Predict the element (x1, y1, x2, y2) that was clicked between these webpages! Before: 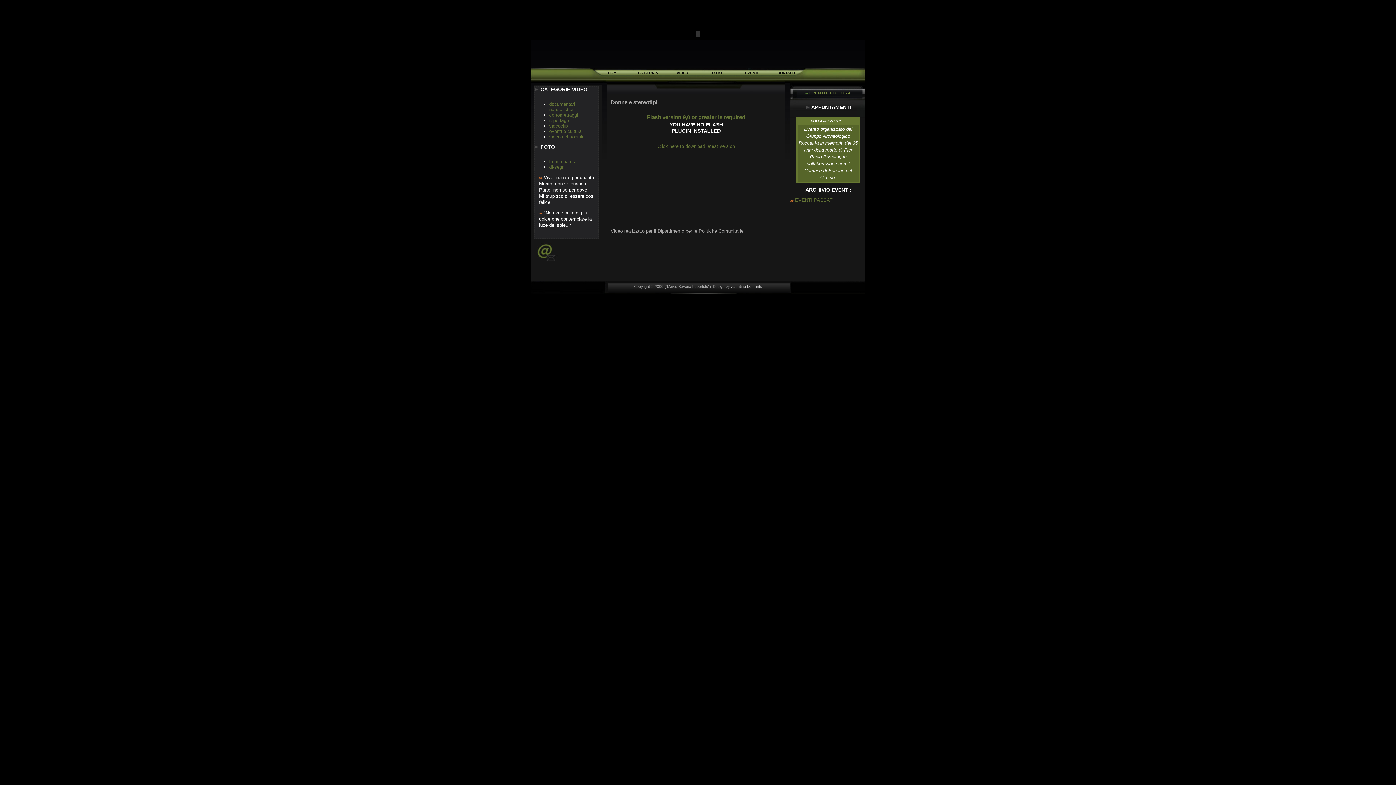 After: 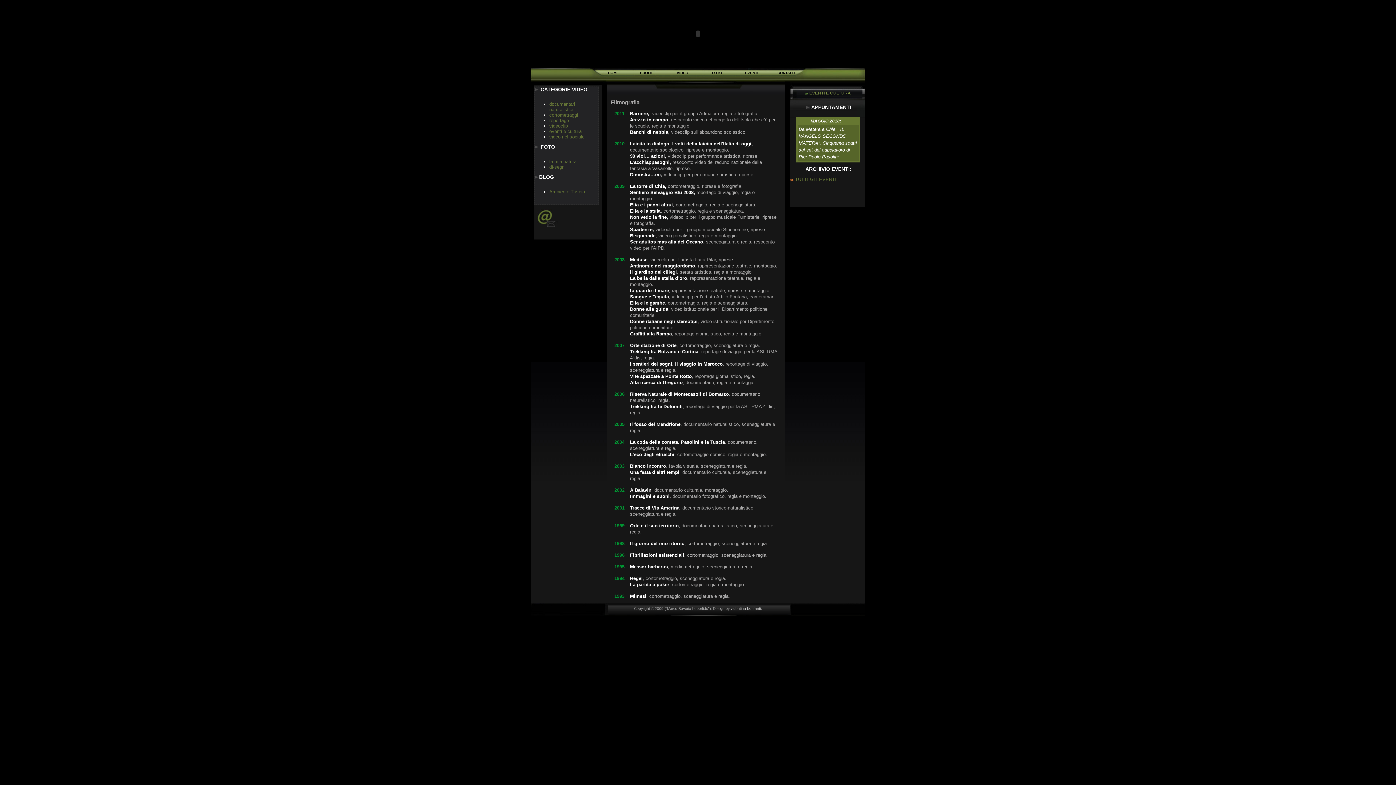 Action: label: video bbox: (665, 69, 700, 75)